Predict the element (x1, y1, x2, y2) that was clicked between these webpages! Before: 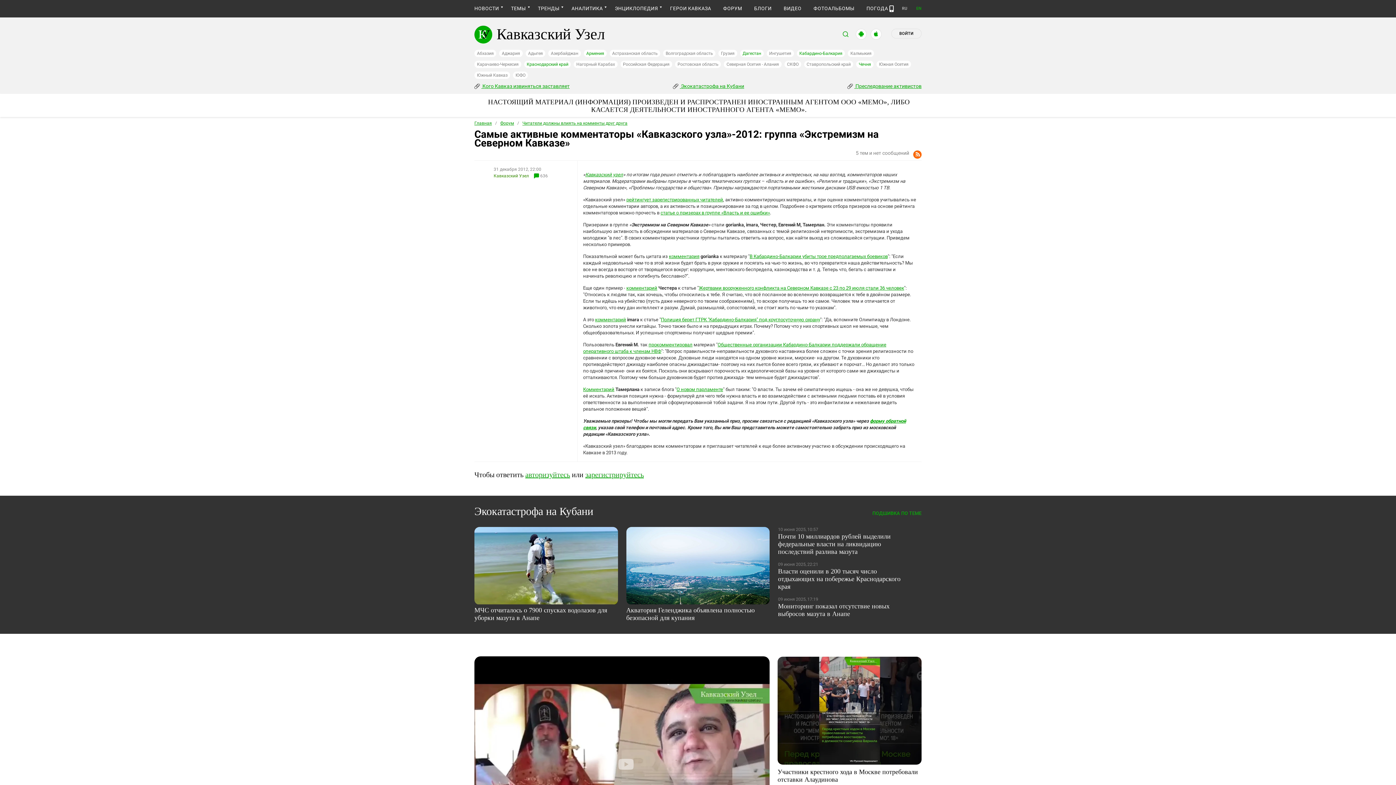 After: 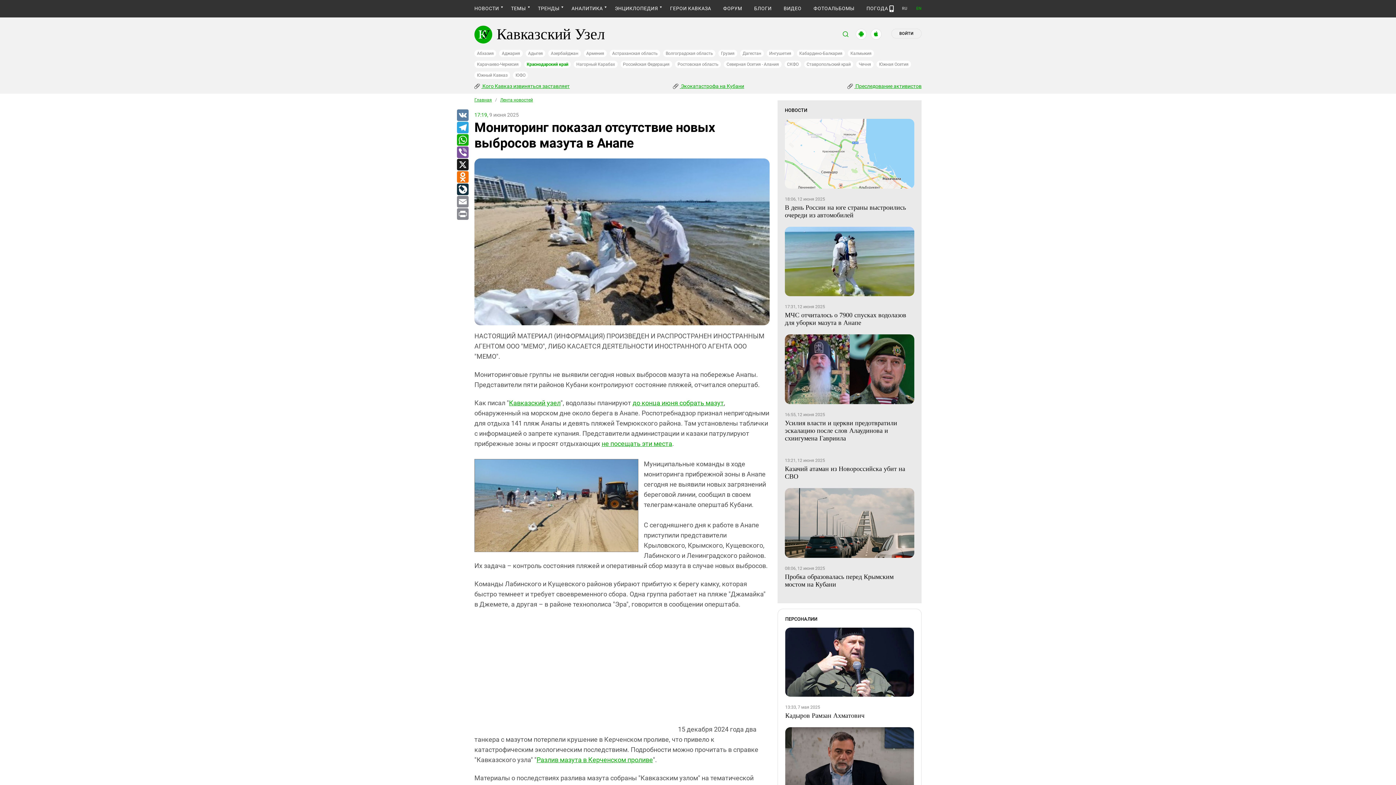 Action: label: Мониторинг показал отсутствие новых выбросов мазута в Анапе bbox: (778, 602, 889, 617)